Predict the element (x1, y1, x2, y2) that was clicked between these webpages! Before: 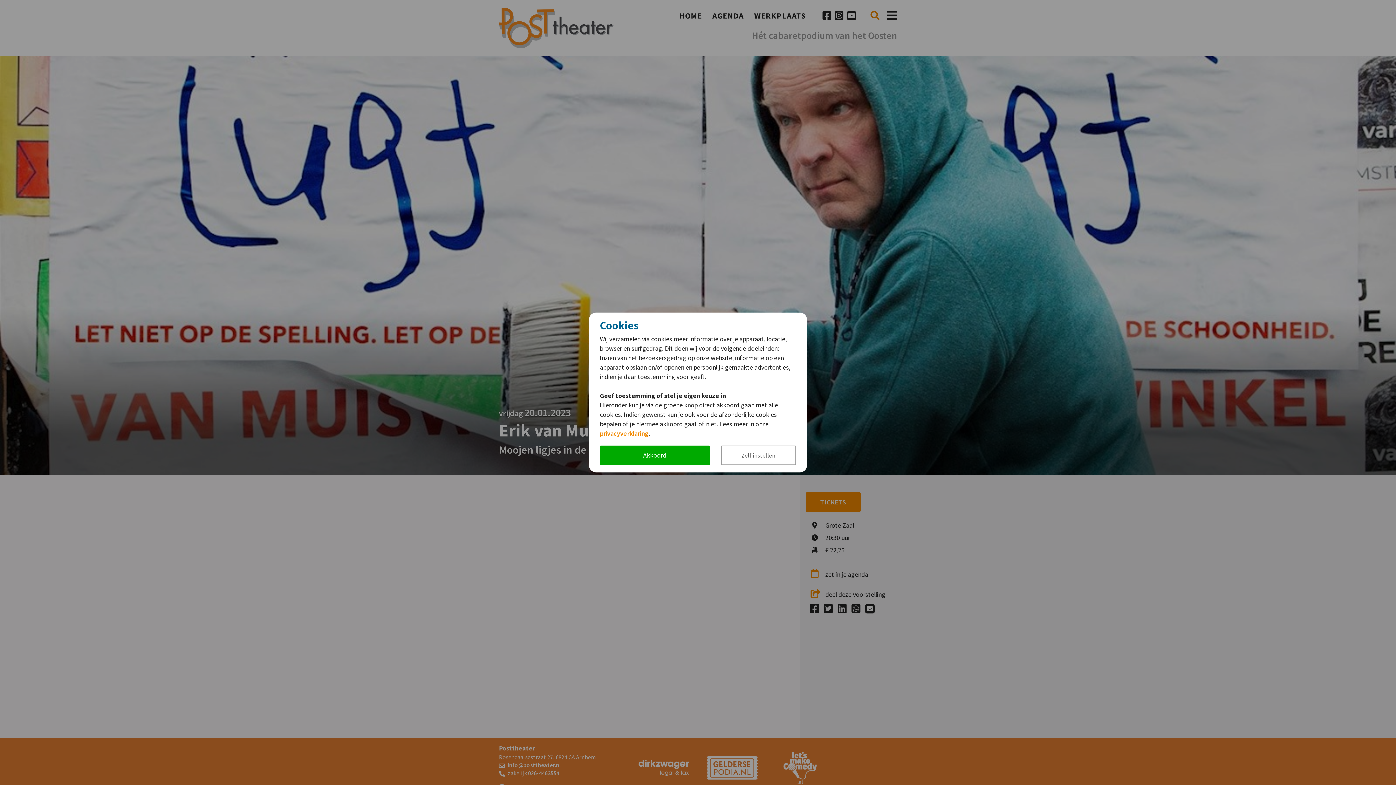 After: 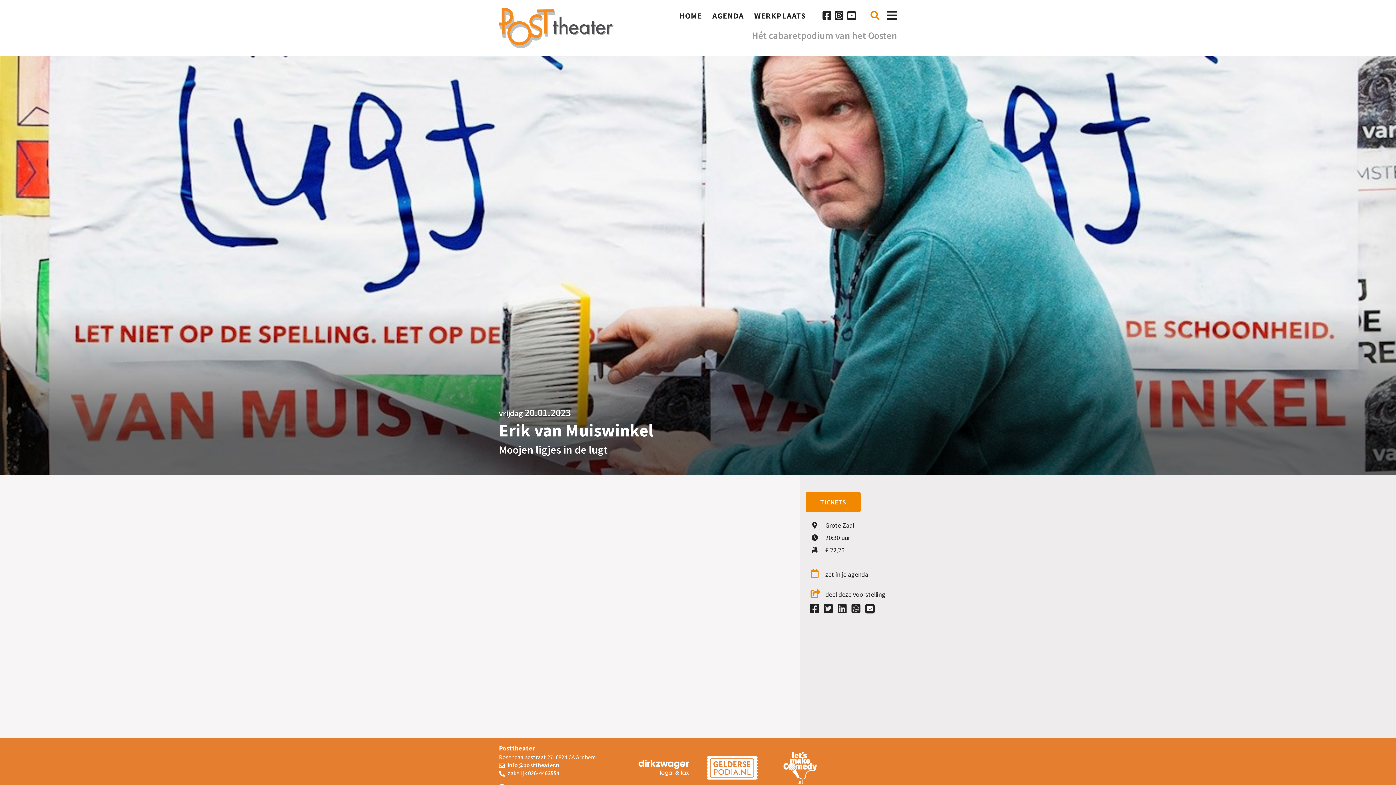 Action: bbox: (600, 445, 710, 465) label: Akkoord